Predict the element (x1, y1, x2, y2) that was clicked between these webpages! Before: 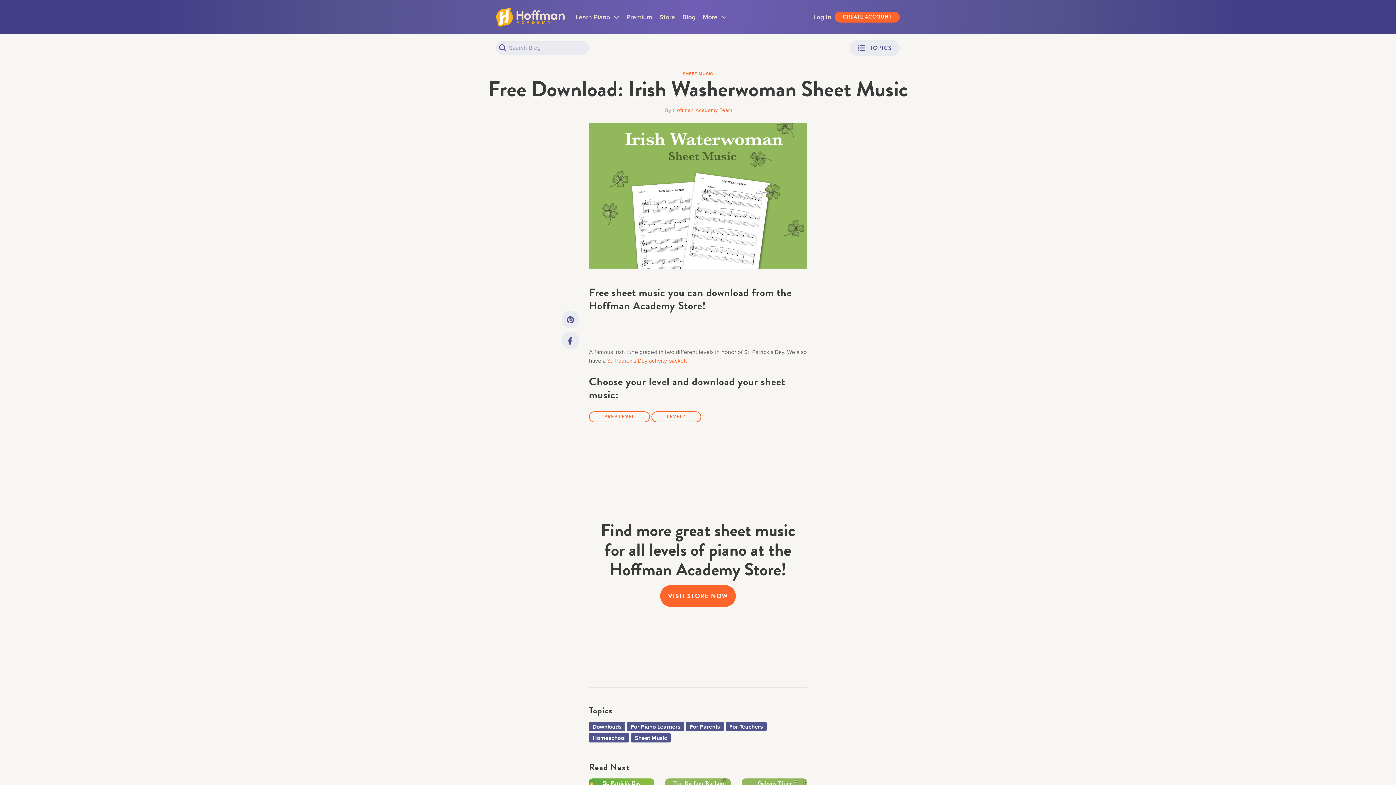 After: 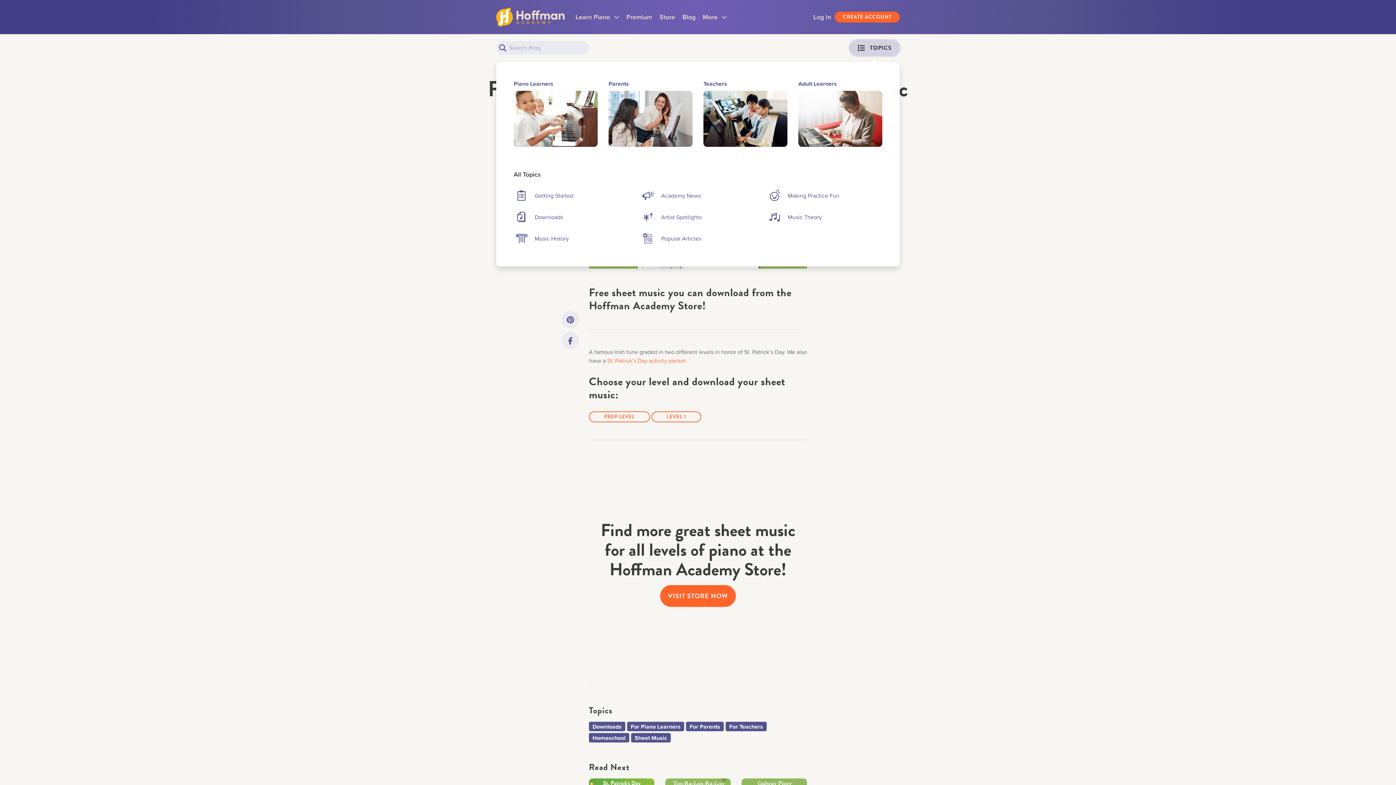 Action: bbox: (849, 40, 900, 56) label: TOPICS